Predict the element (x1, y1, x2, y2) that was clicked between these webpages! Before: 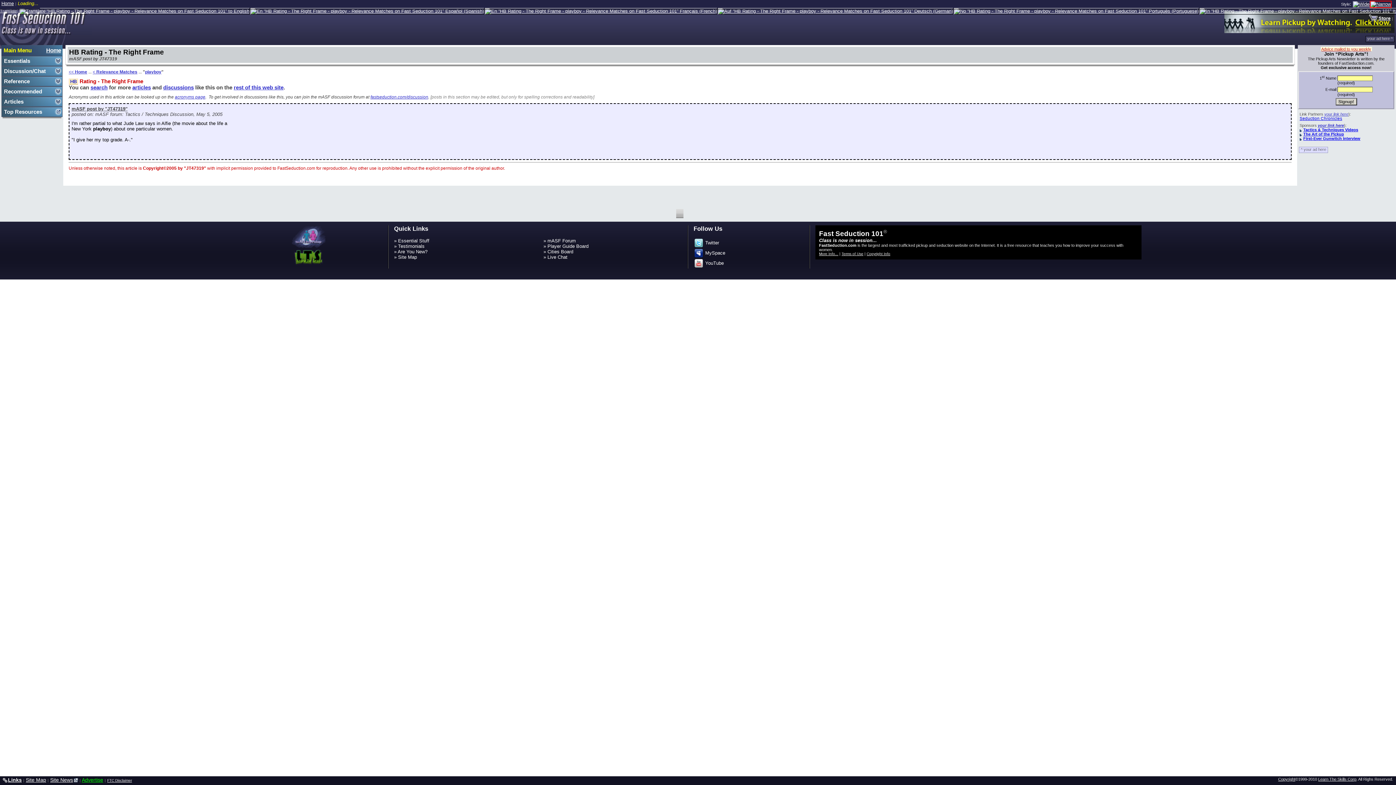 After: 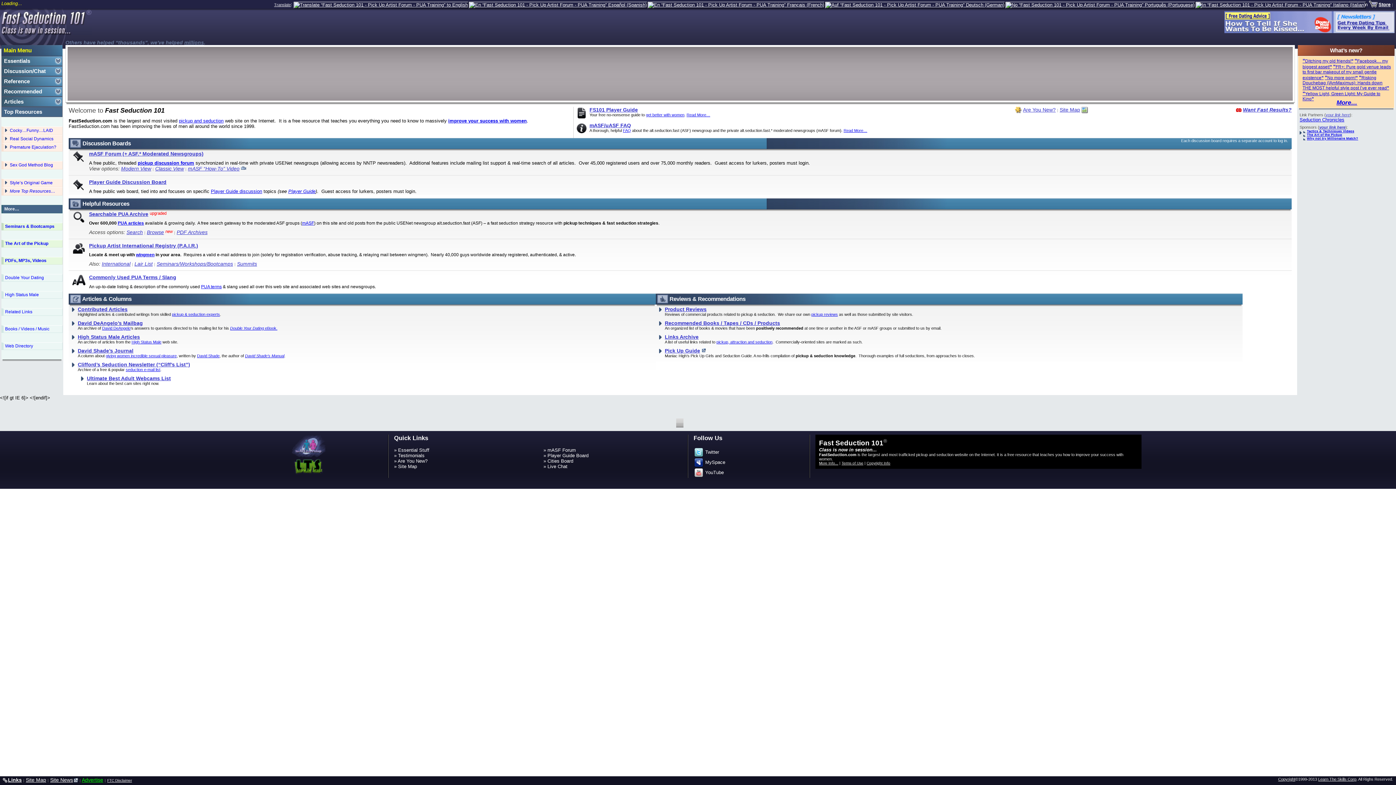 Action: bbox: (1224, 28, 1394, 34)